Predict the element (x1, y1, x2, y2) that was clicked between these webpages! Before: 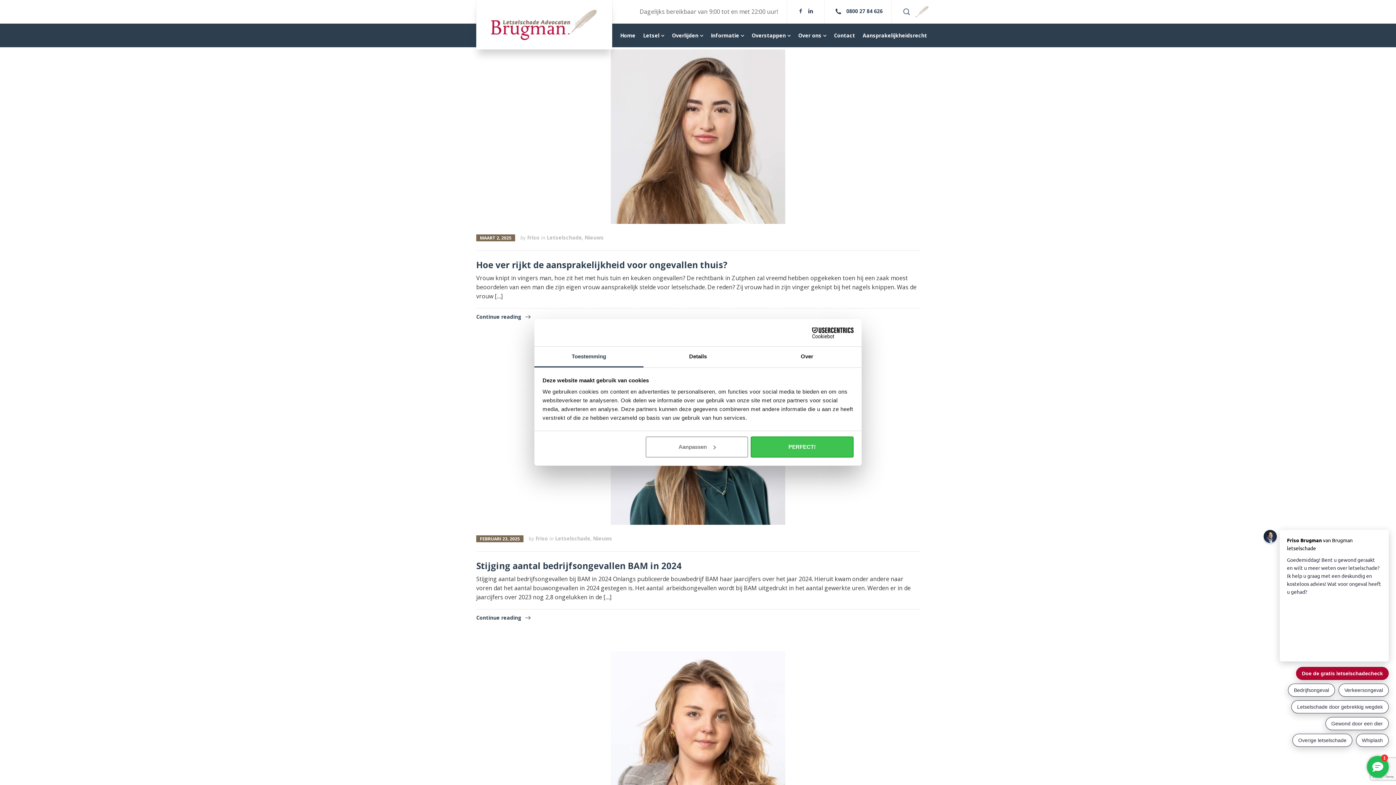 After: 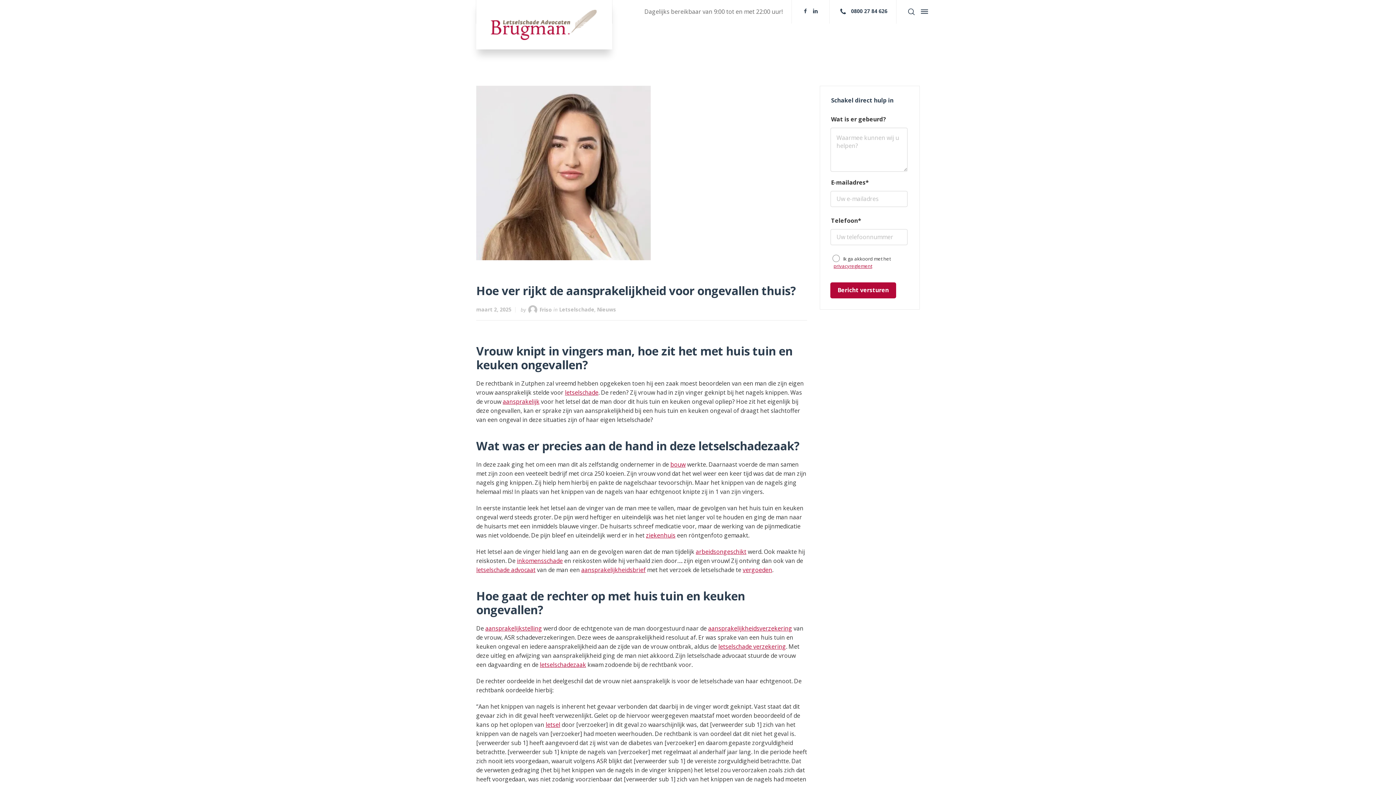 Action: bbox: (610, 49, 785, 224)